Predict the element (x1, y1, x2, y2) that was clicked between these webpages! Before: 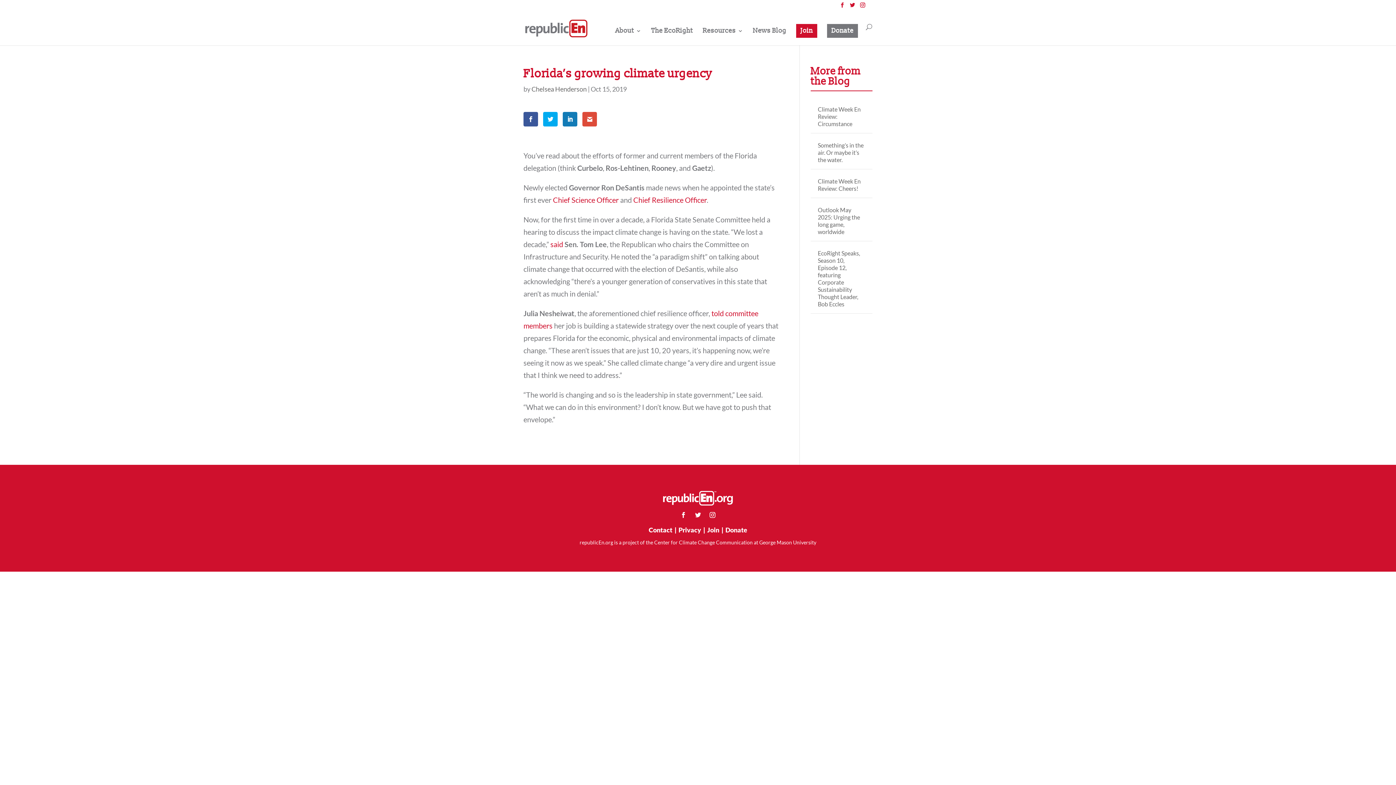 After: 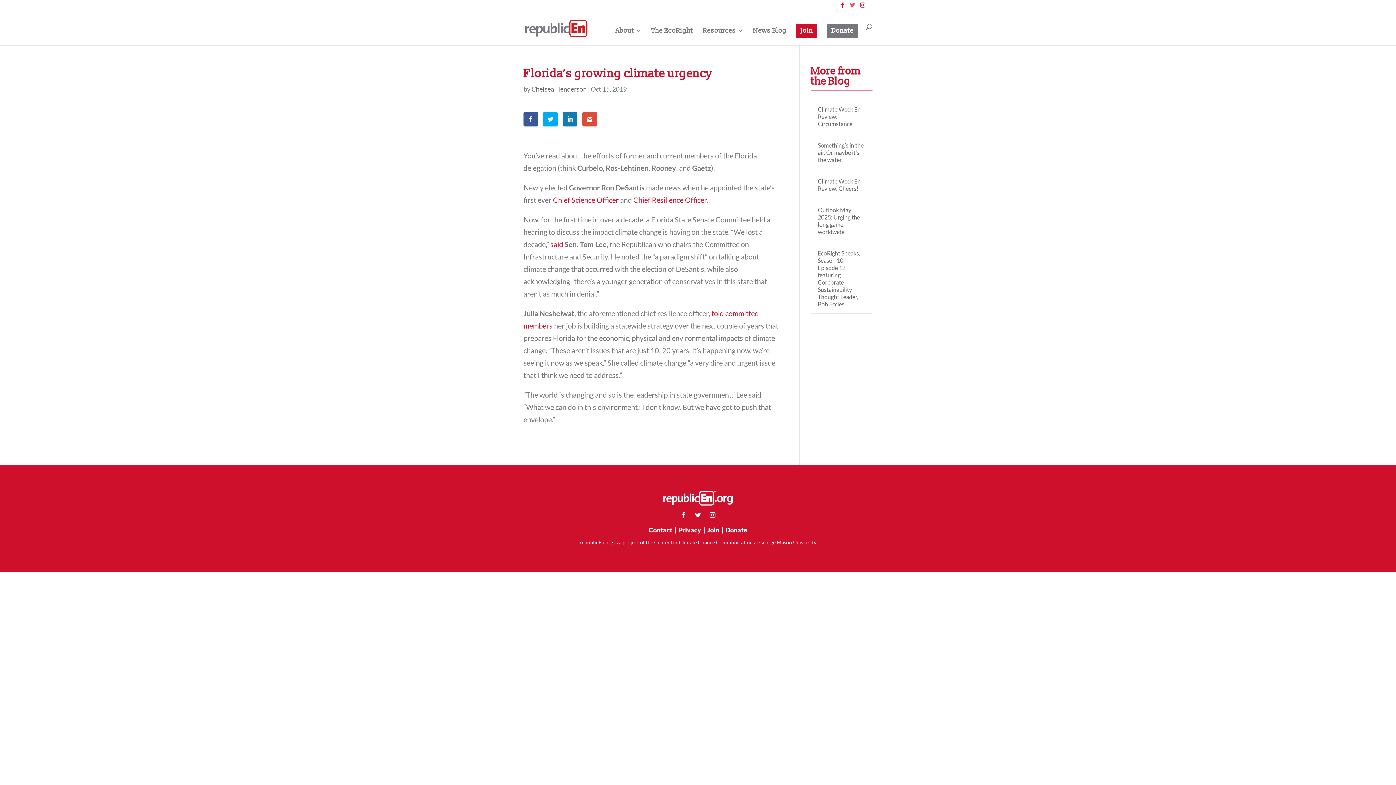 Action: bbox: (850, 2, 855, 11)